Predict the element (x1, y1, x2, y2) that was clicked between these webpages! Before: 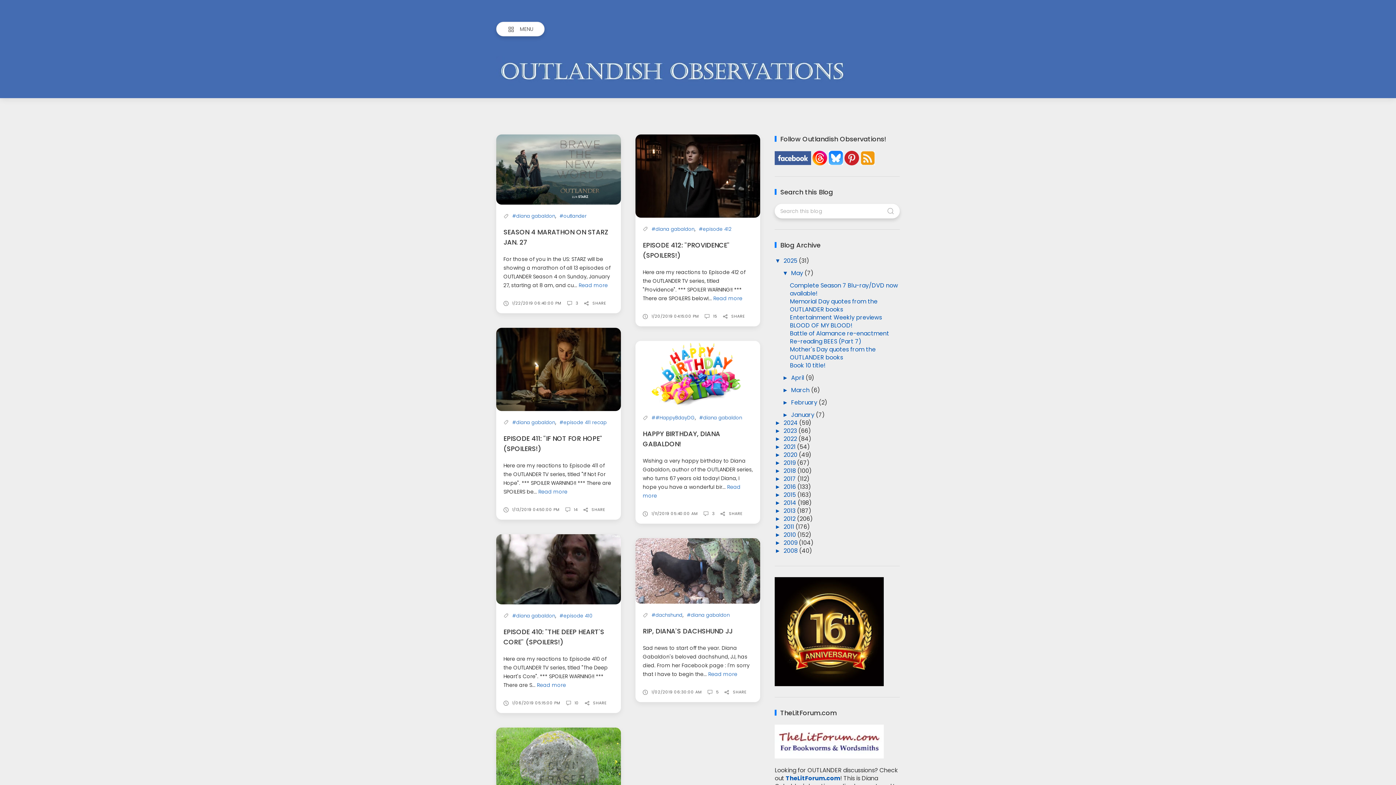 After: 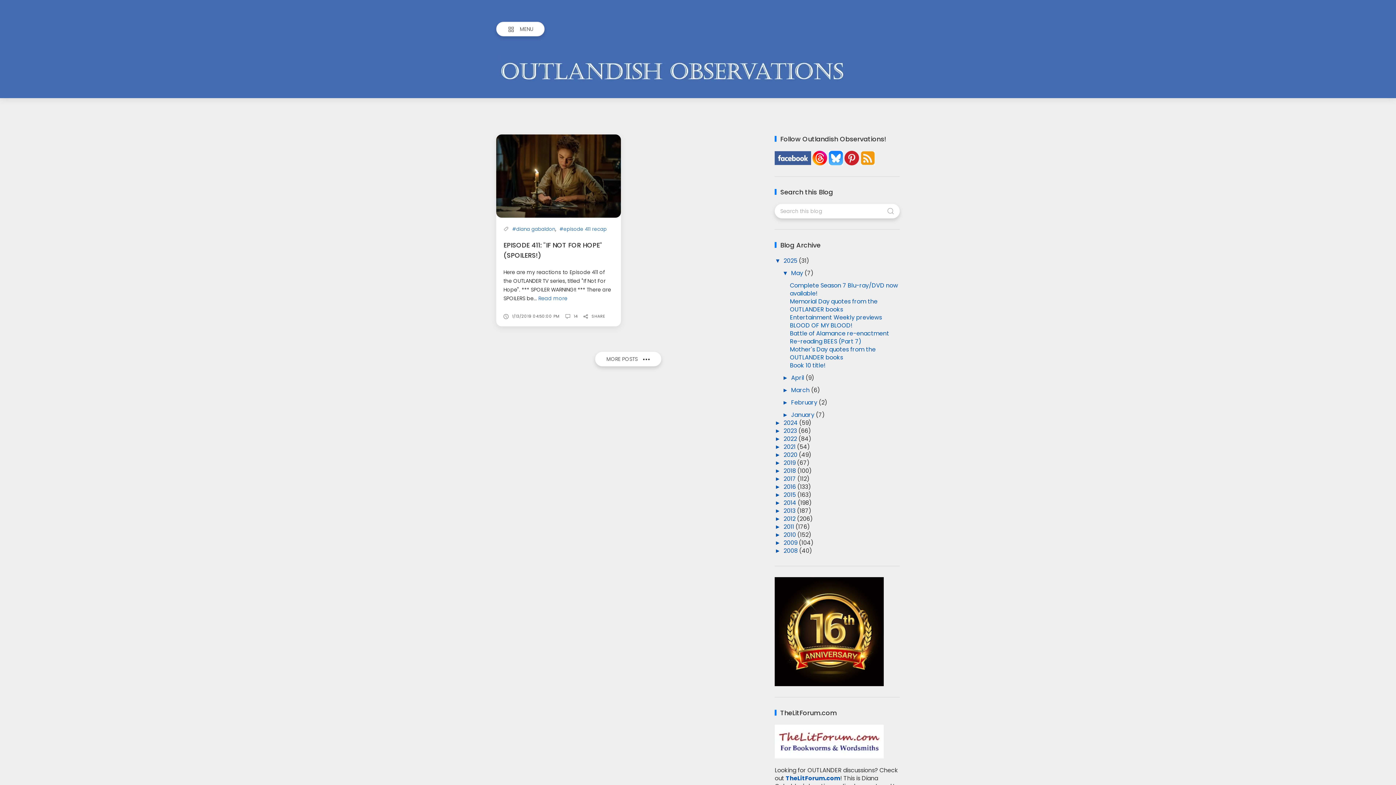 Action: label: #episode 411 recap bbox: (559, 419, 606, 426)